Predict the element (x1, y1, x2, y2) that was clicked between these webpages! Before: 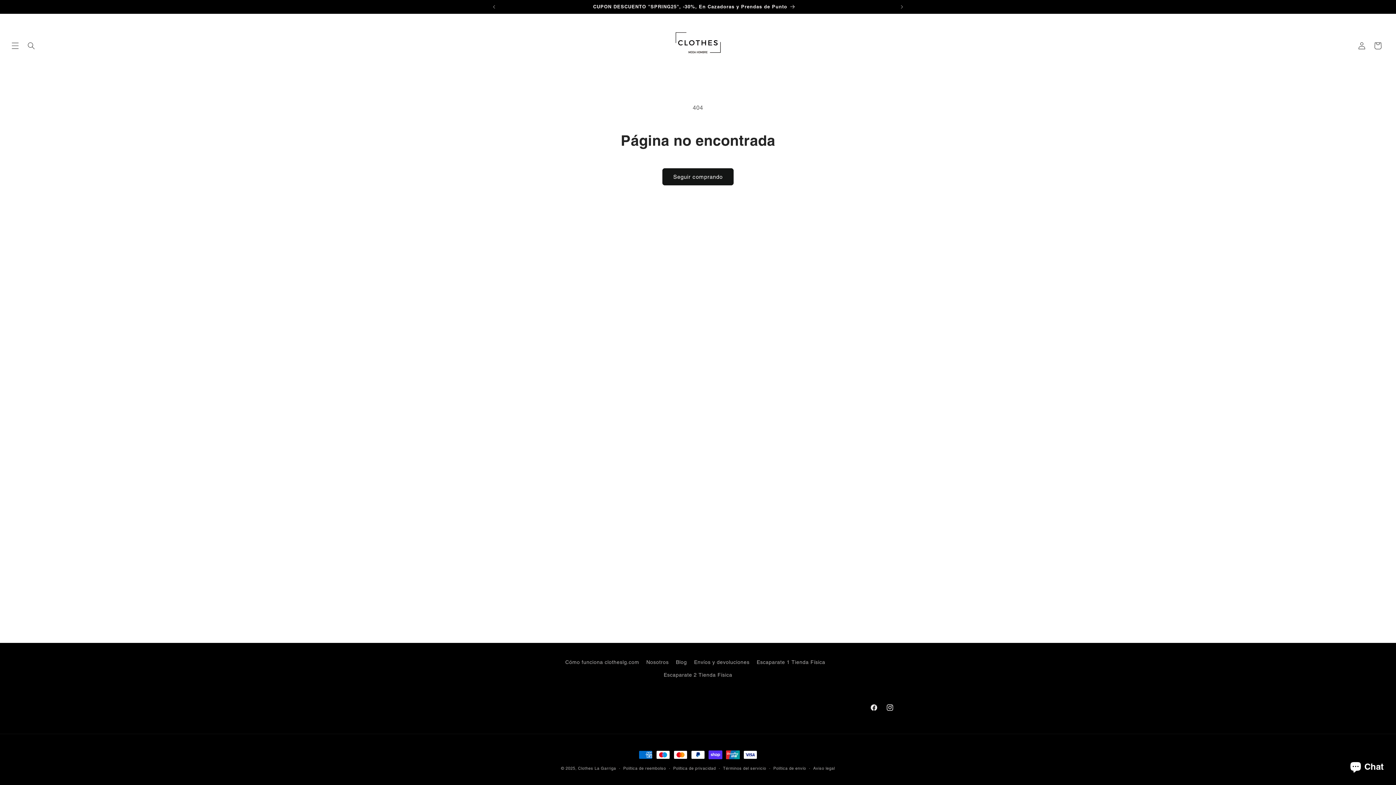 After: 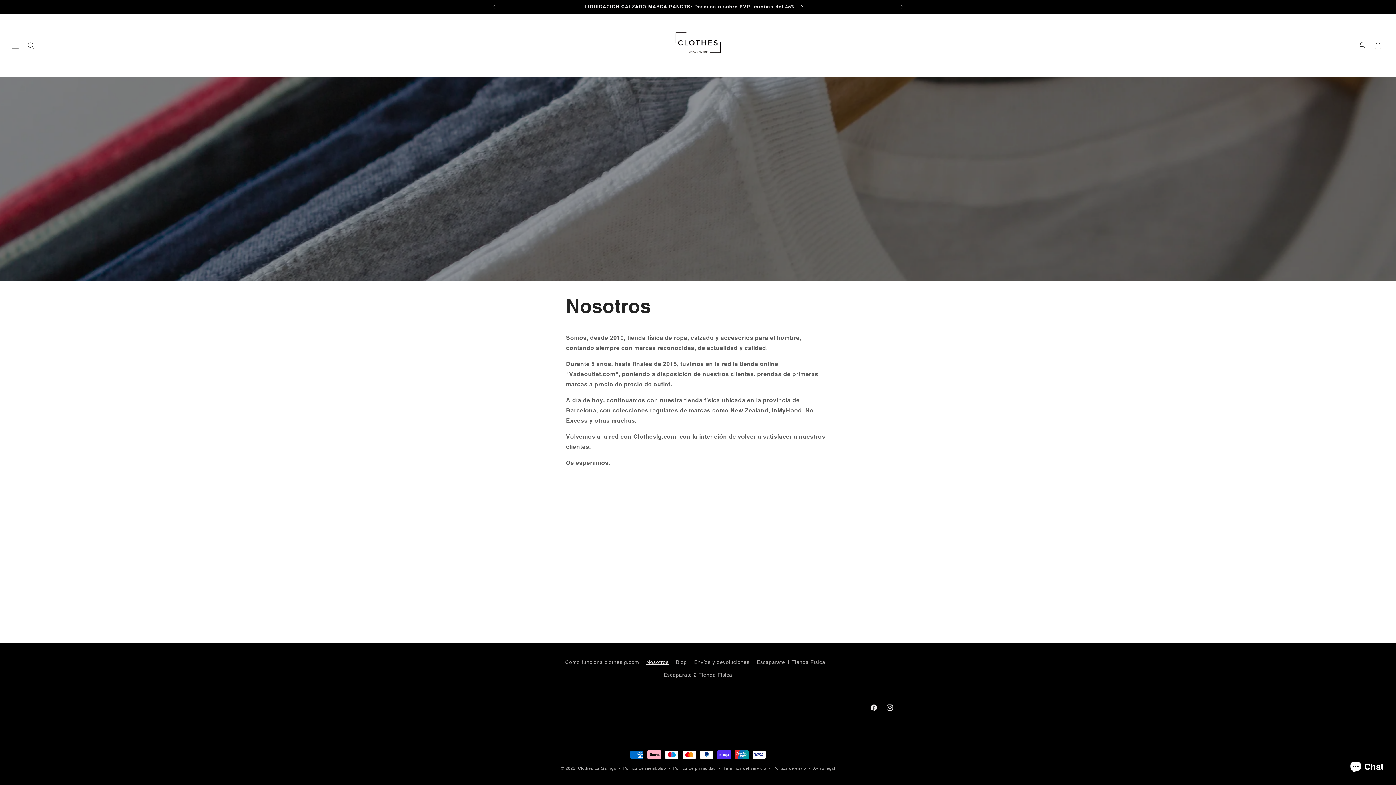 Action: bbox: (646, 656, 668, 669) label: Nosotros